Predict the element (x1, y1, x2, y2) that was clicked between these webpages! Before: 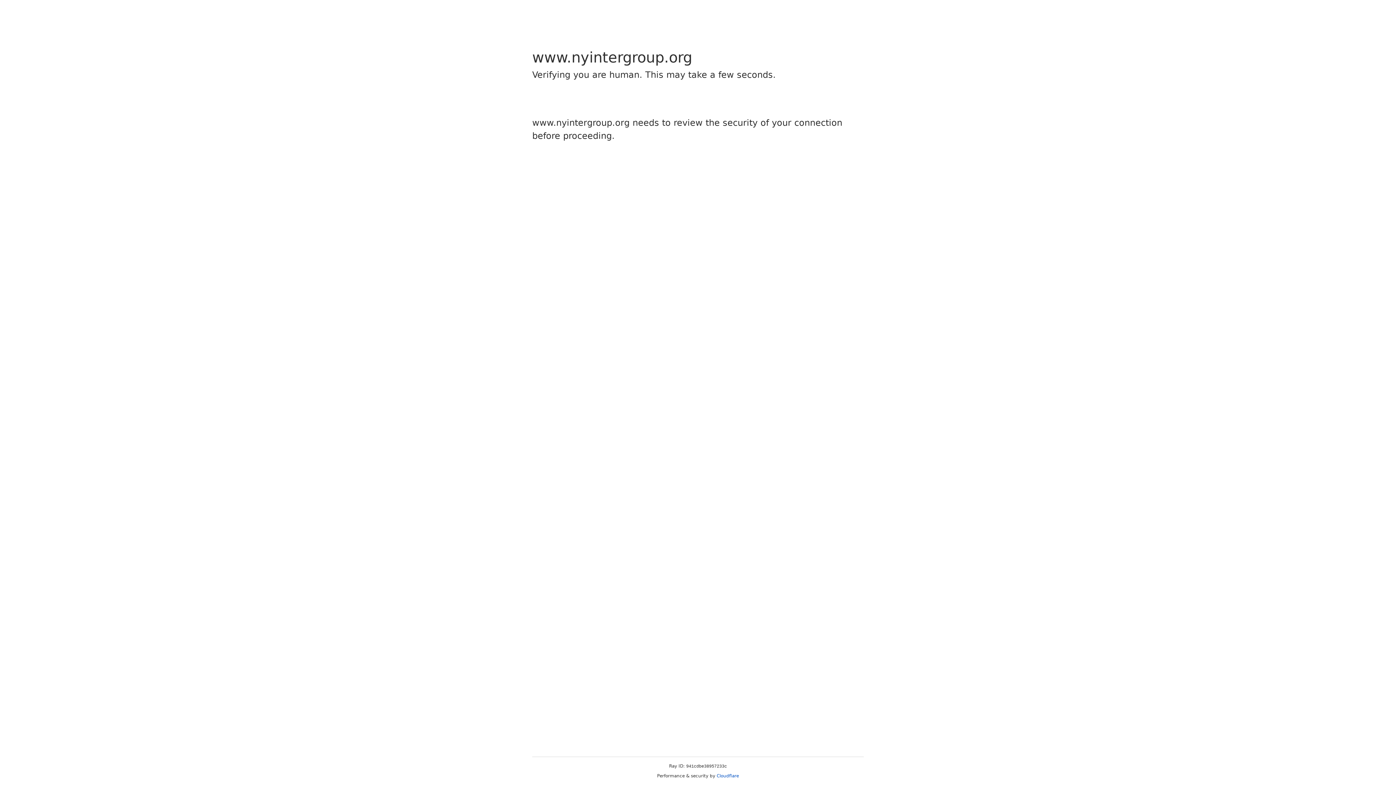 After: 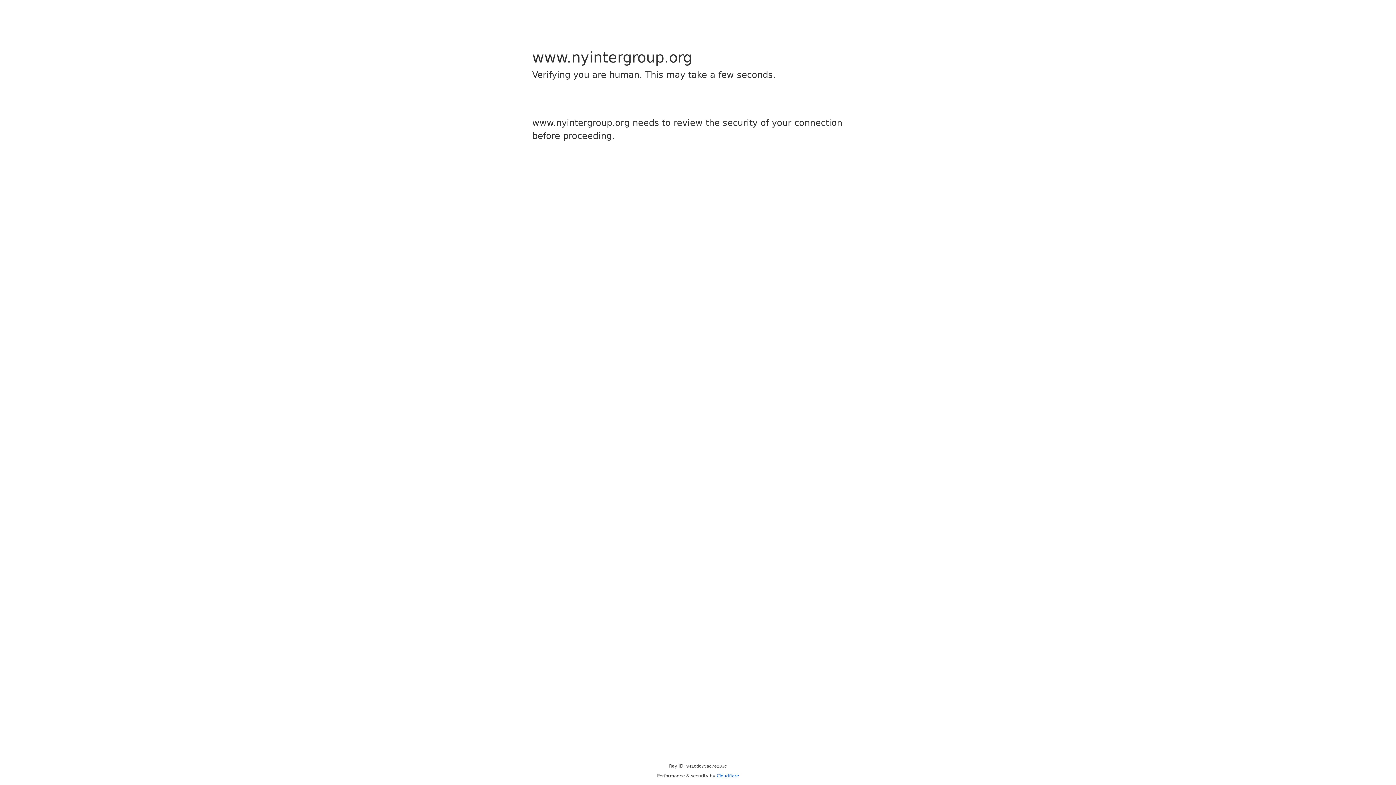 Action: label: Cloudflare bbox: (716, 773, 739, 778)